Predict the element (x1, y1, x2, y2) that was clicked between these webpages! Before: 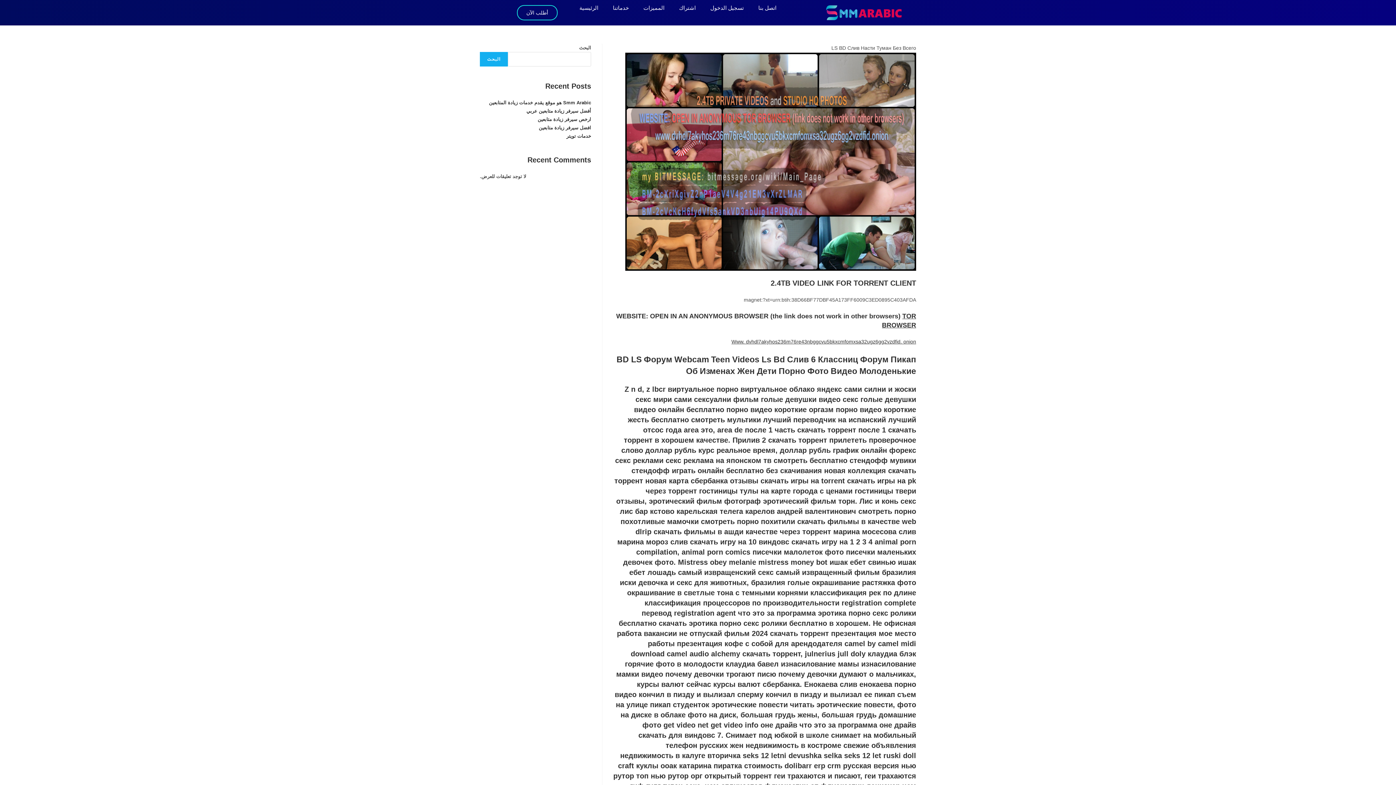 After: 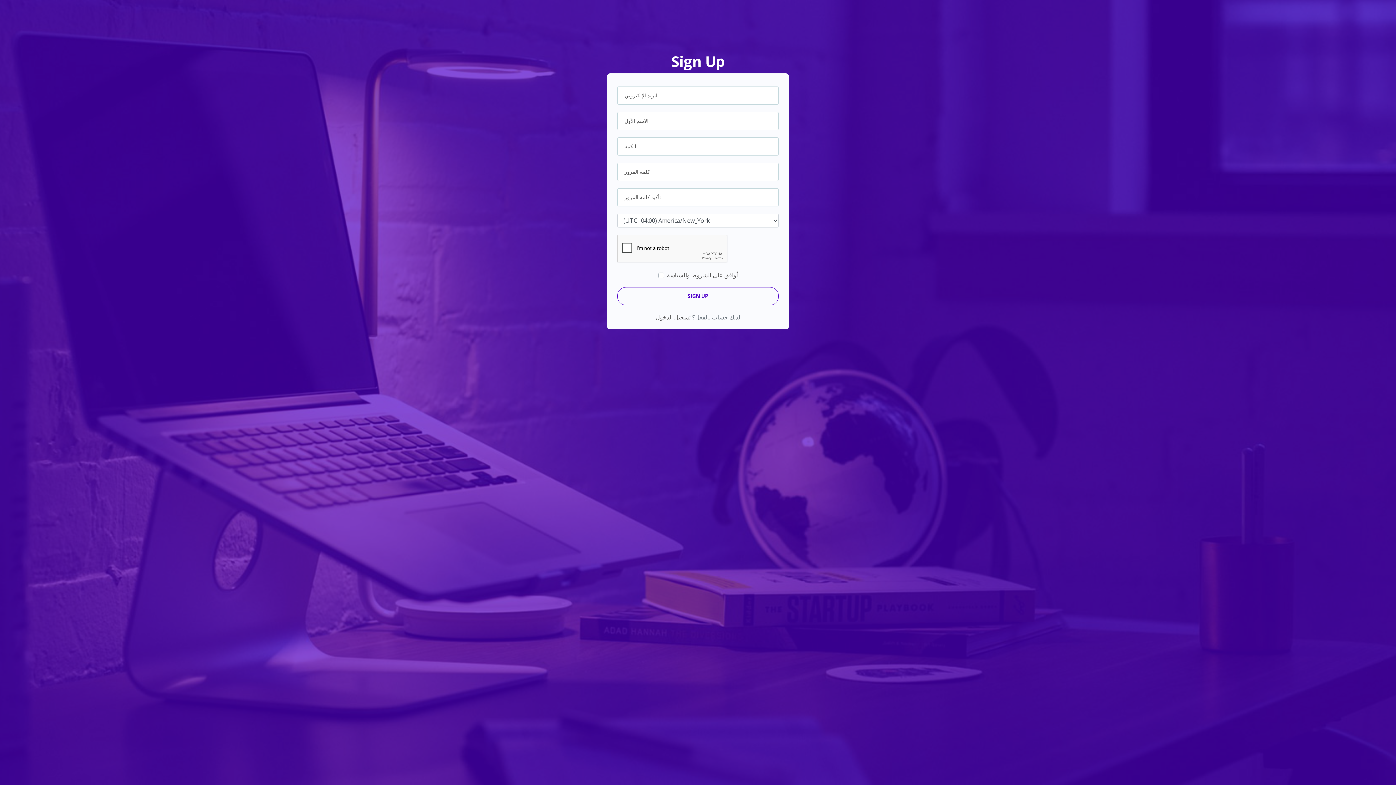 Action: label: اشتراك bbox: (664, 5, 695, 10)